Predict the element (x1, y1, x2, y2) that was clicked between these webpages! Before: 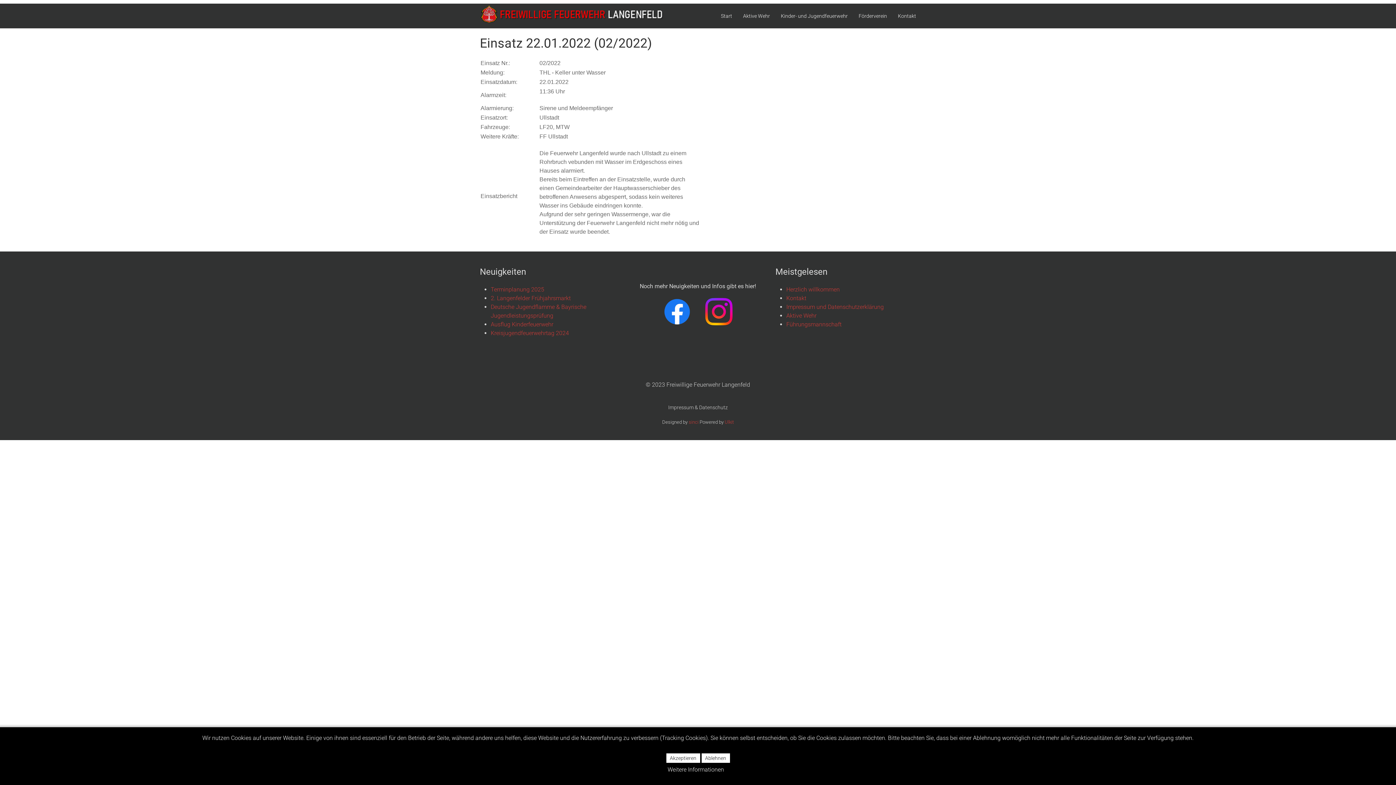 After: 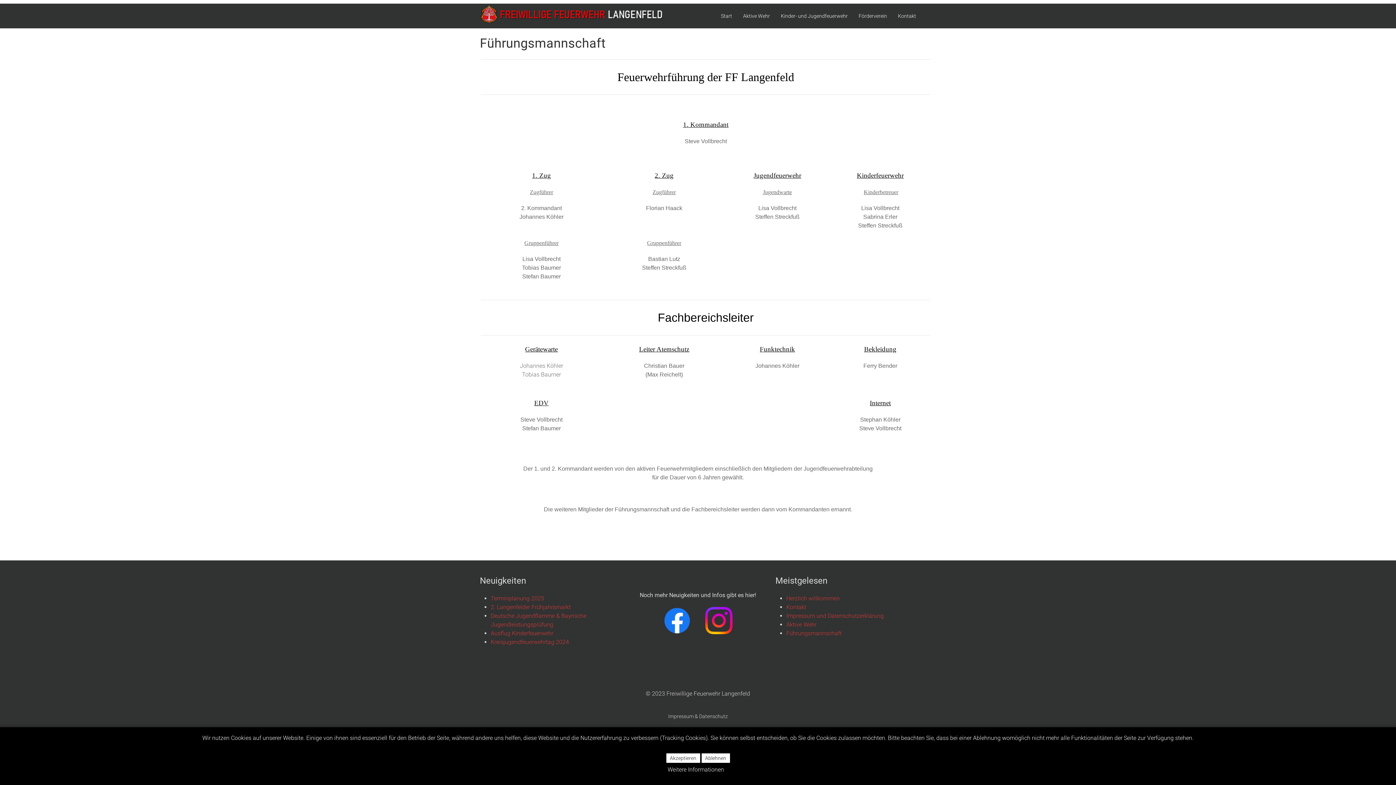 Action: bbox: (786, 321, 841, 328) label: Führungsmannschaft